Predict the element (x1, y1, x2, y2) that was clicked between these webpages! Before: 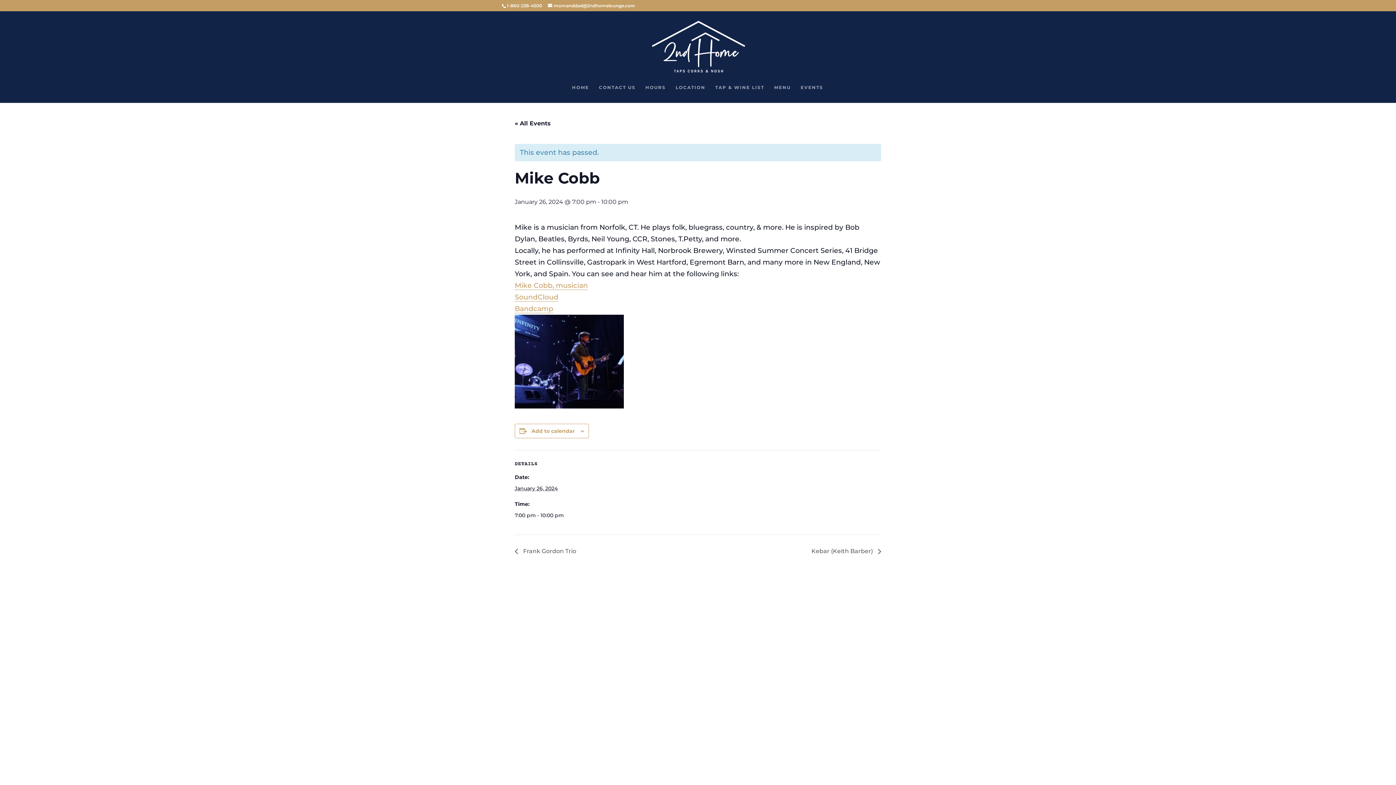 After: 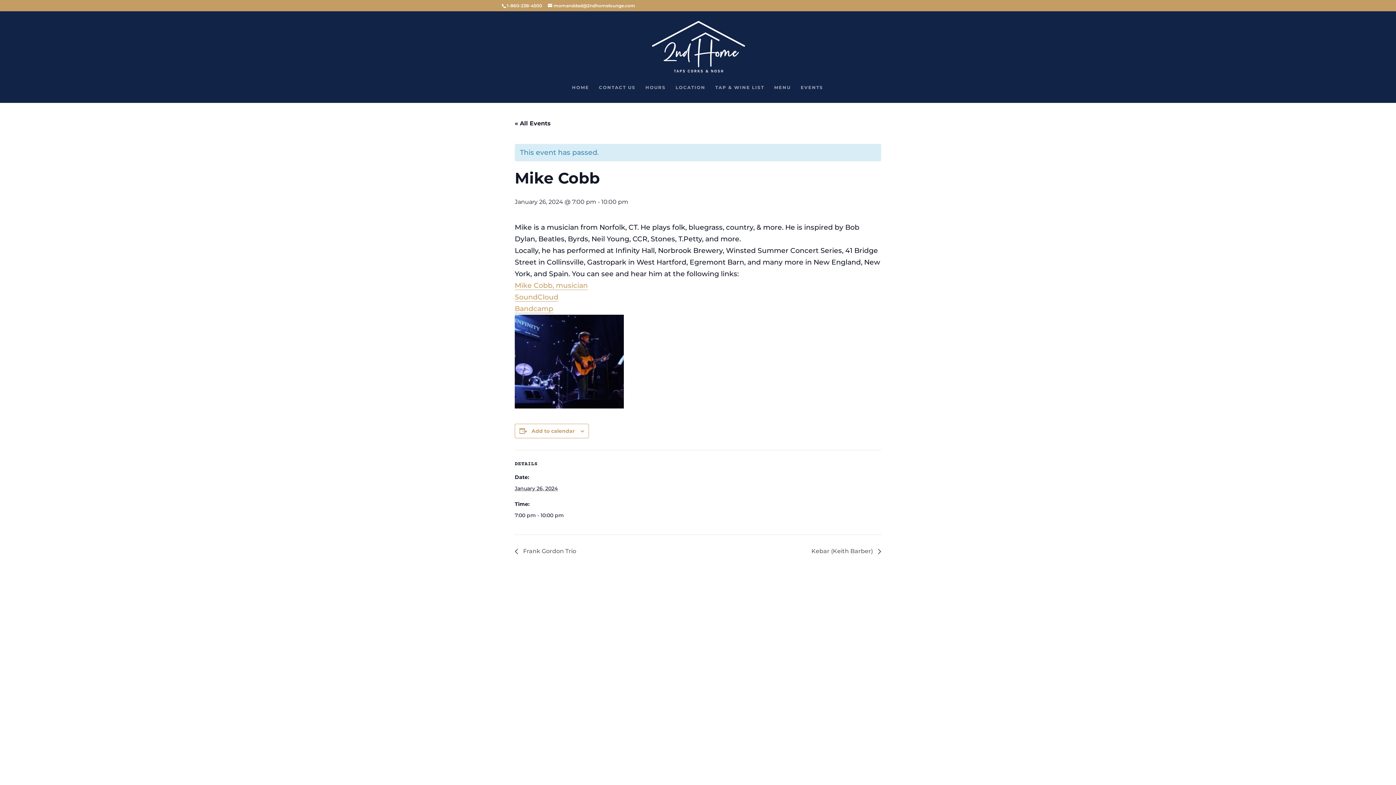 Action: label: Mike Cobb, musician bbox: (514, 281, 588, 290)